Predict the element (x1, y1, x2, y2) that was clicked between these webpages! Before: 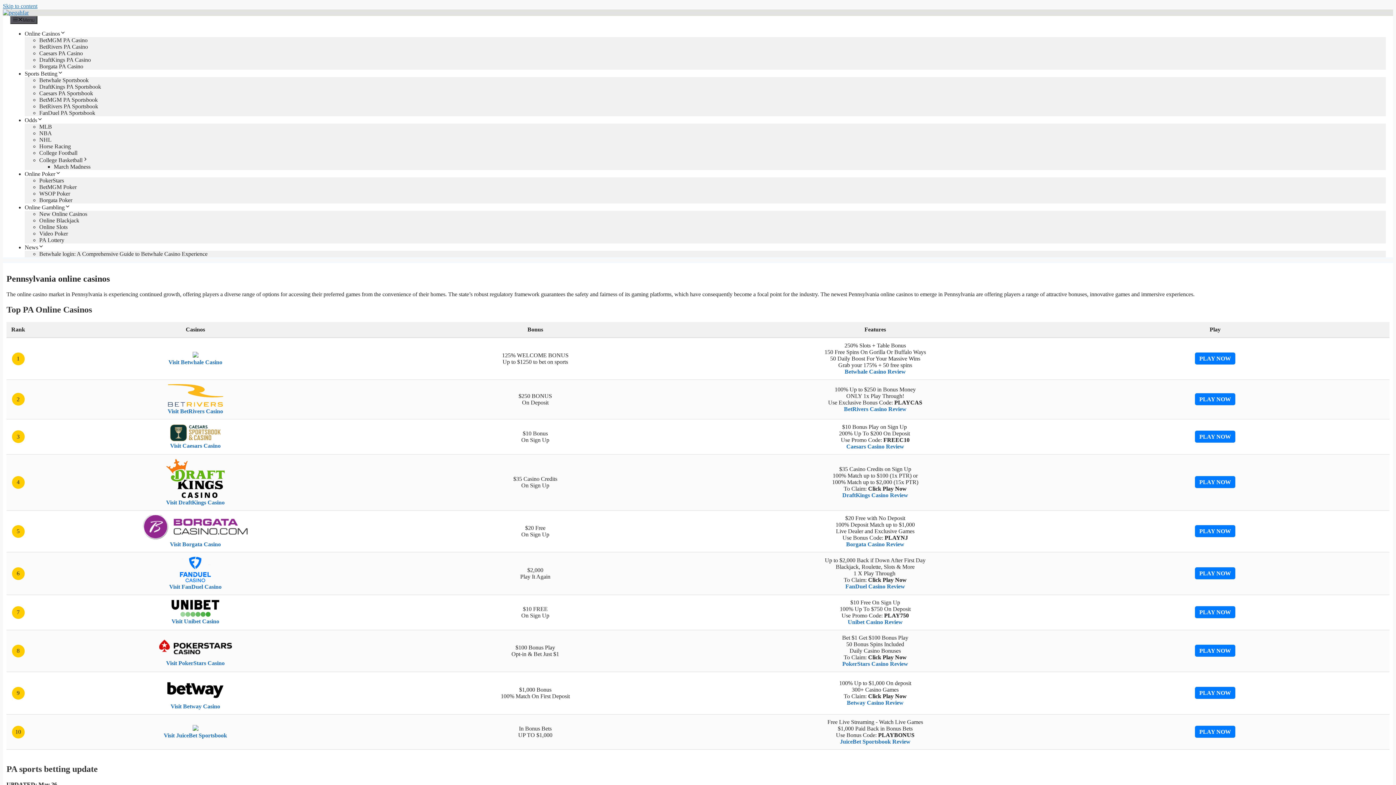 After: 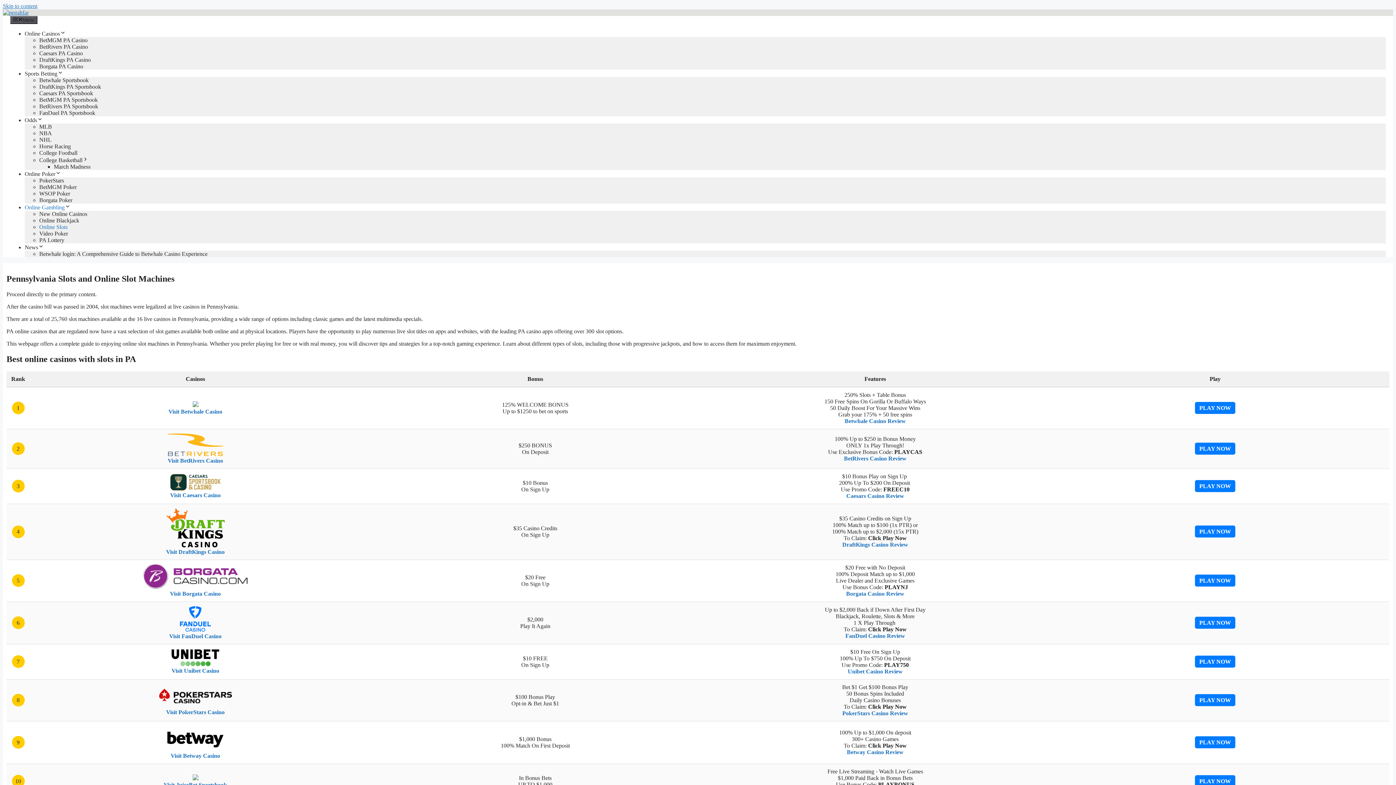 Action: label: Online Slots bbox: (39, 224, 67, 230)